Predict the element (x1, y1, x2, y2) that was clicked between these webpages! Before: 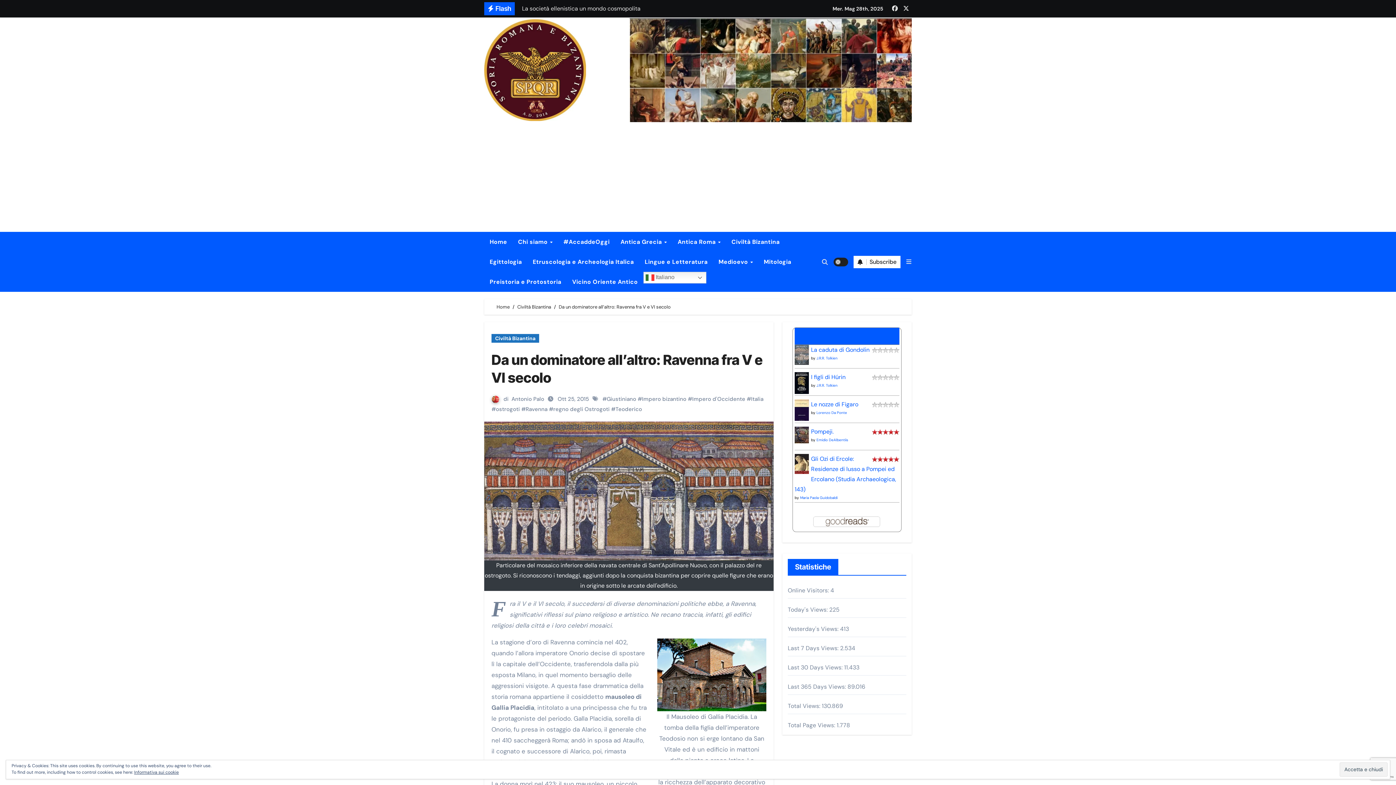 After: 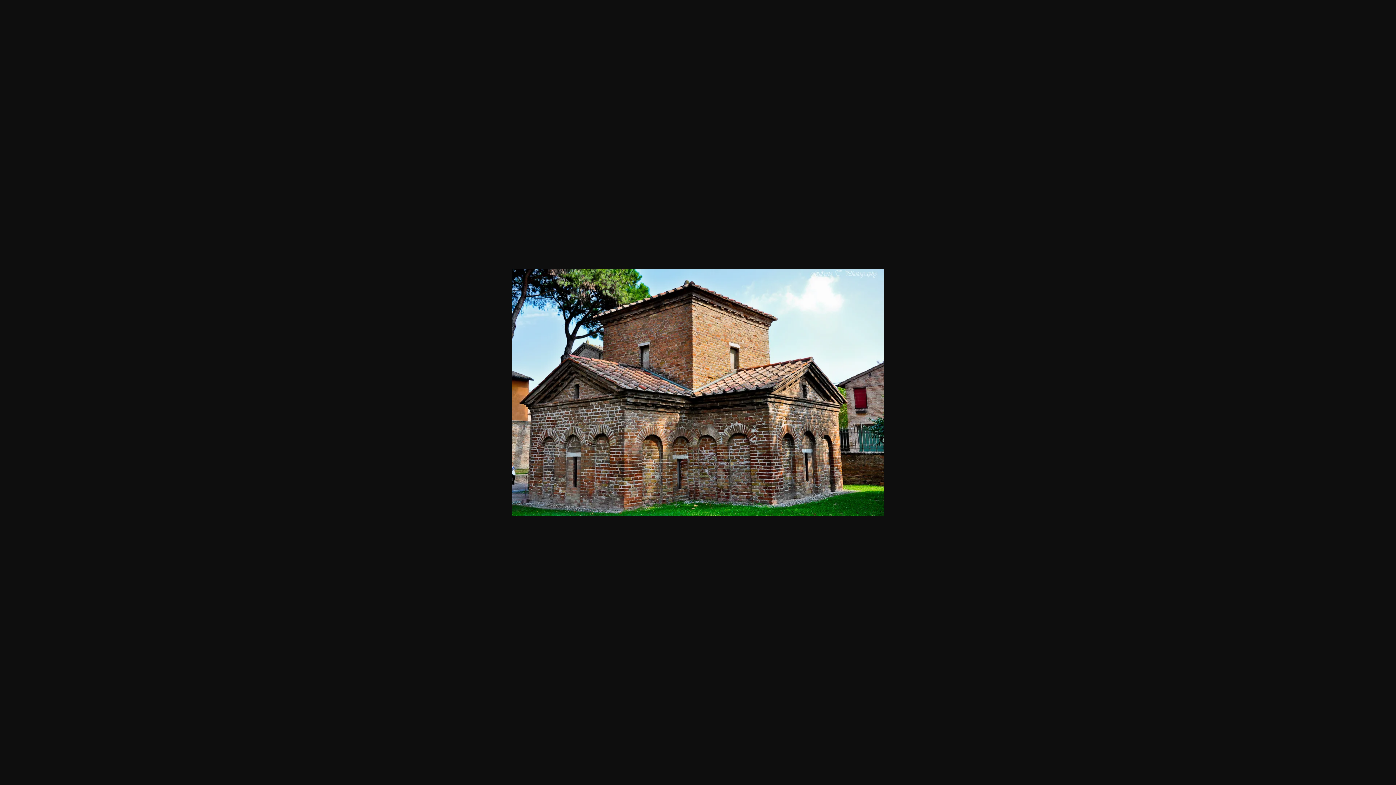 Action: bbox: (657, 670, 766, 678)